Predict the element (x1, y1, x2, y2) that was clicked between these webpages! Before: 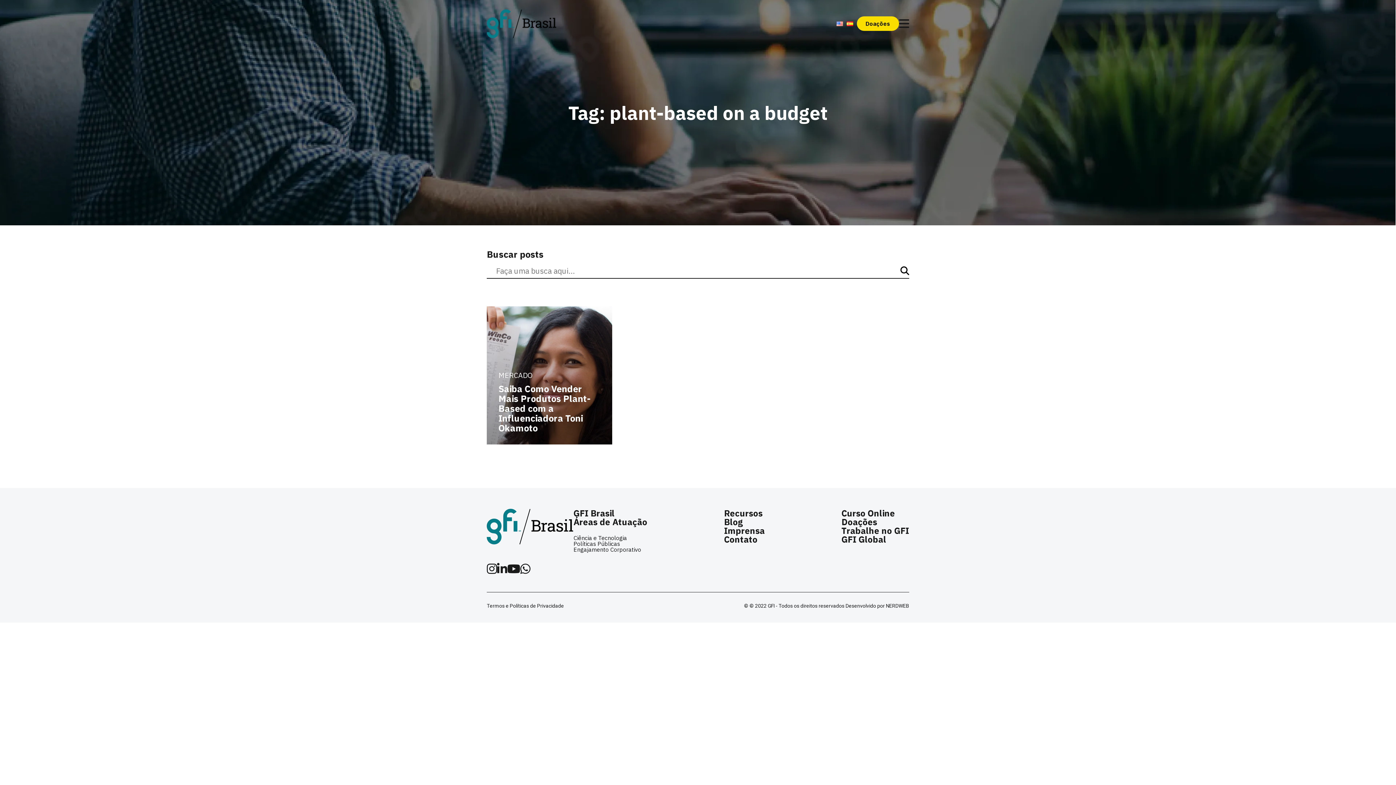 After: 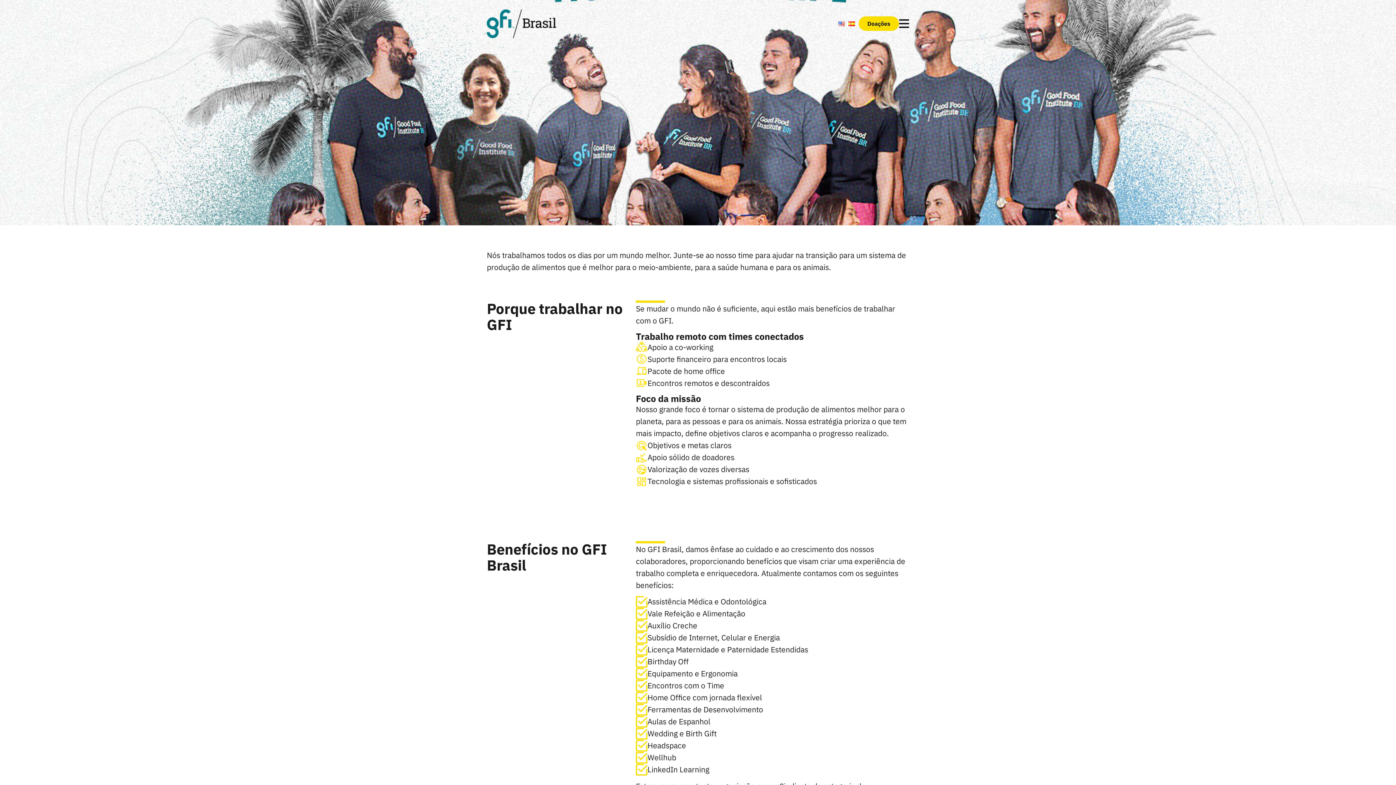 Action: bbox: (841, 525, 909, 536) label: Trabalhe no GFI